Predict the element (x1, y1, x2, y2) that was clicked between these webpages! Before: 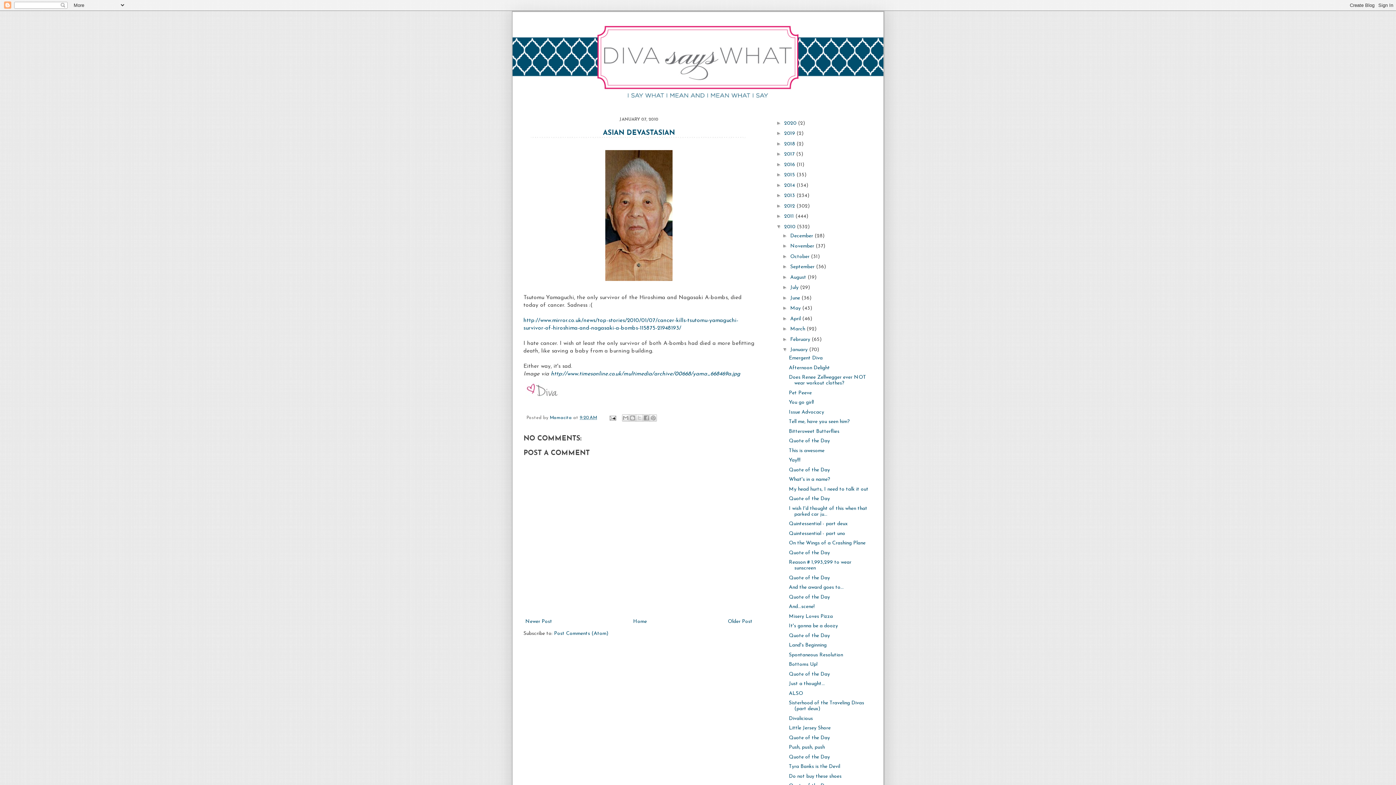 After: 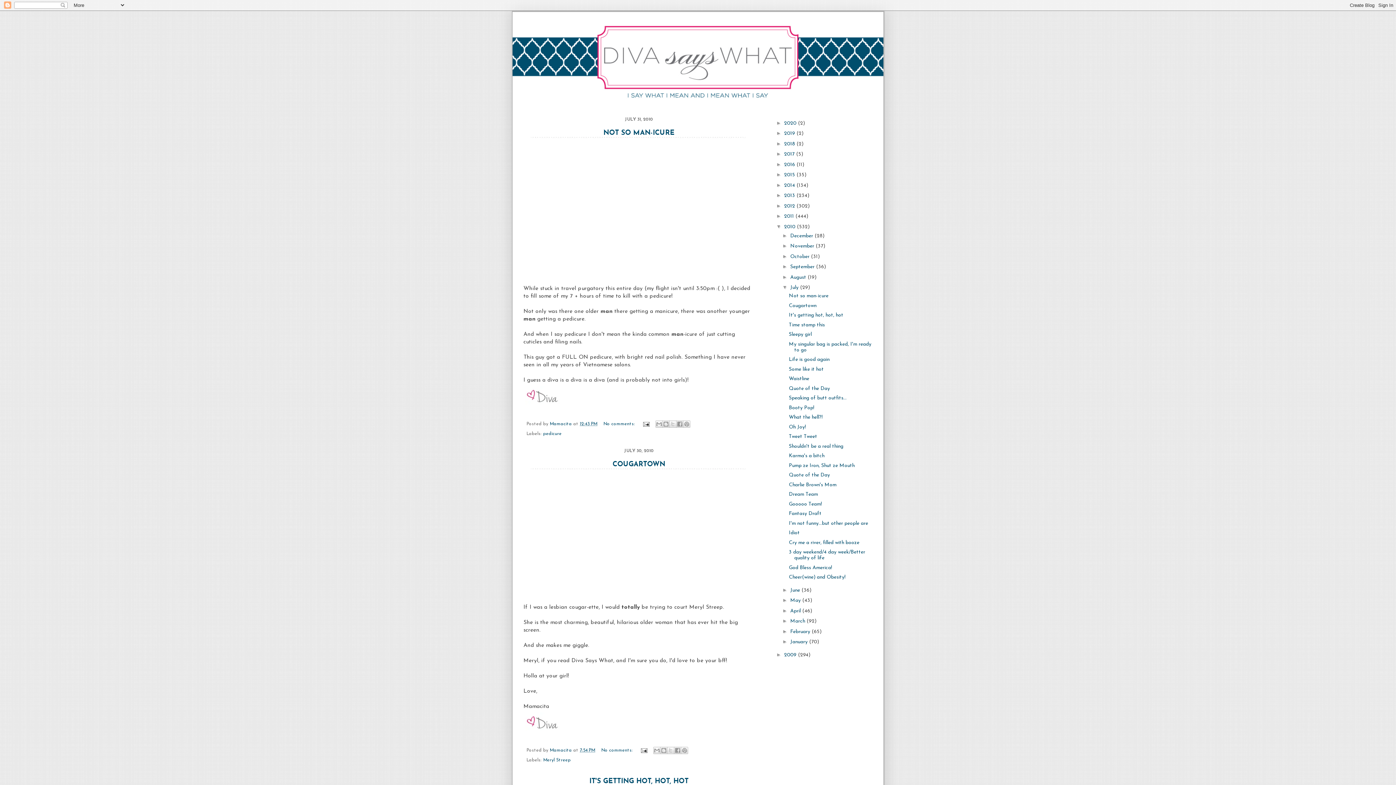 Action: label: July  bbox: (790, 285, 800, 290)